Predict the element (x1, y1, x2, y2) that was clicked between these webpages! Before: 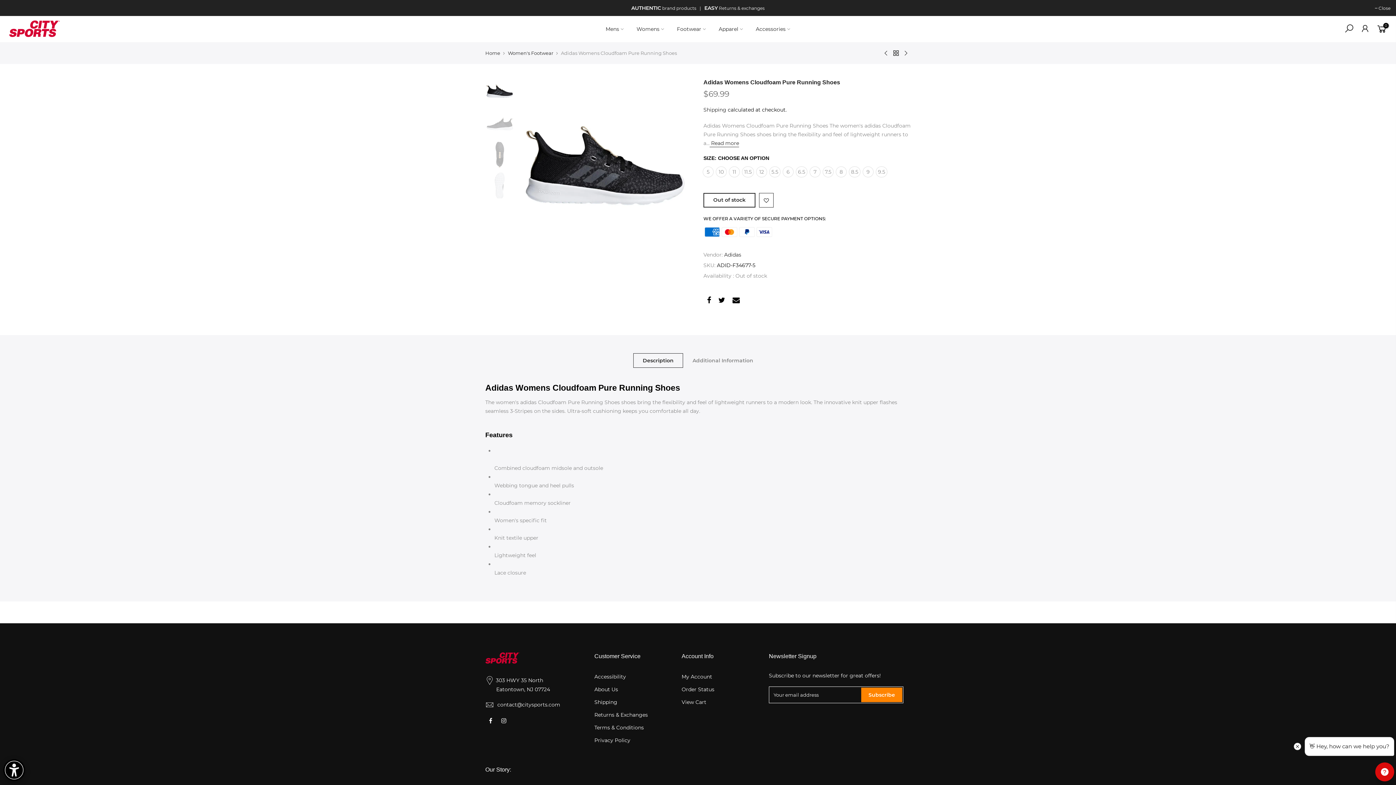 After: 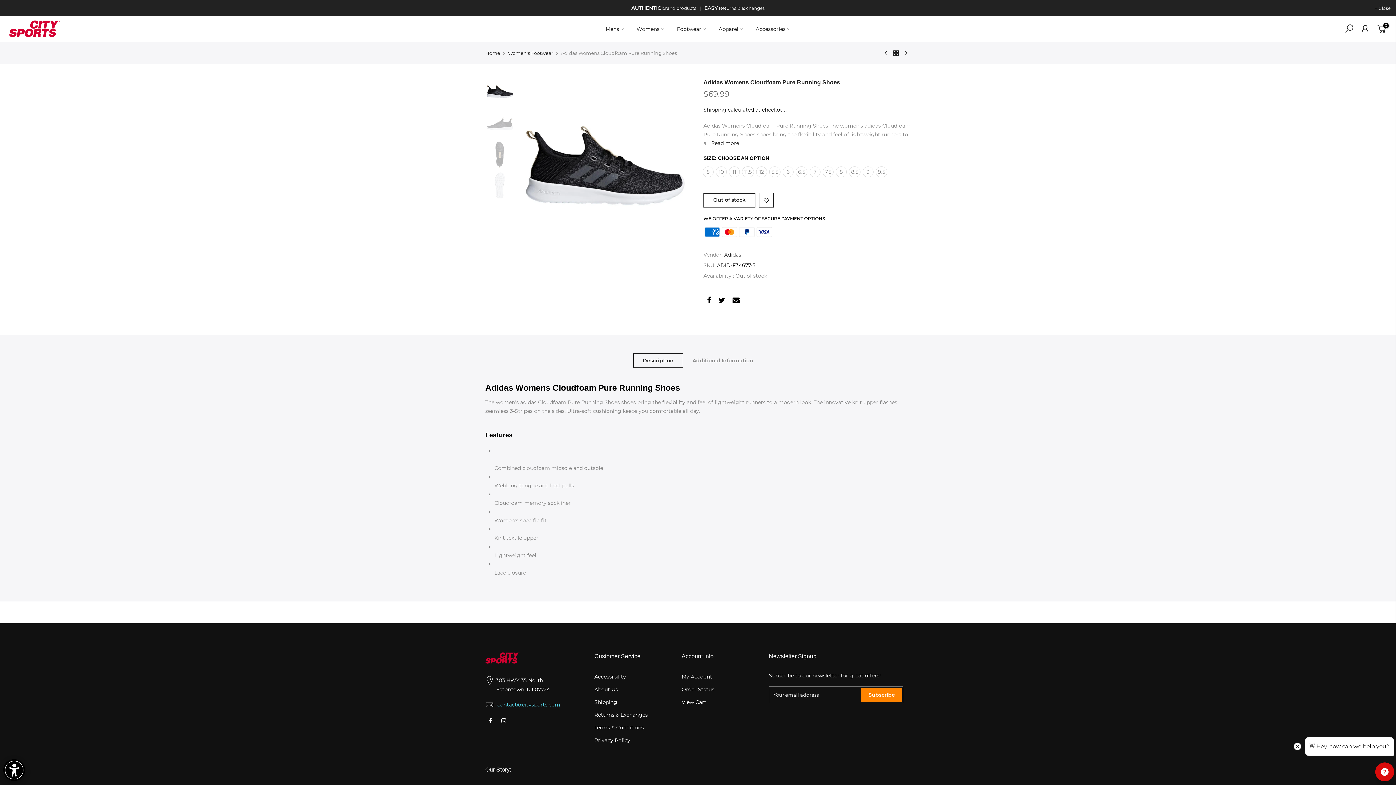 Action: label: contact@citysports.com bbox: (497, 701, 560, 708)